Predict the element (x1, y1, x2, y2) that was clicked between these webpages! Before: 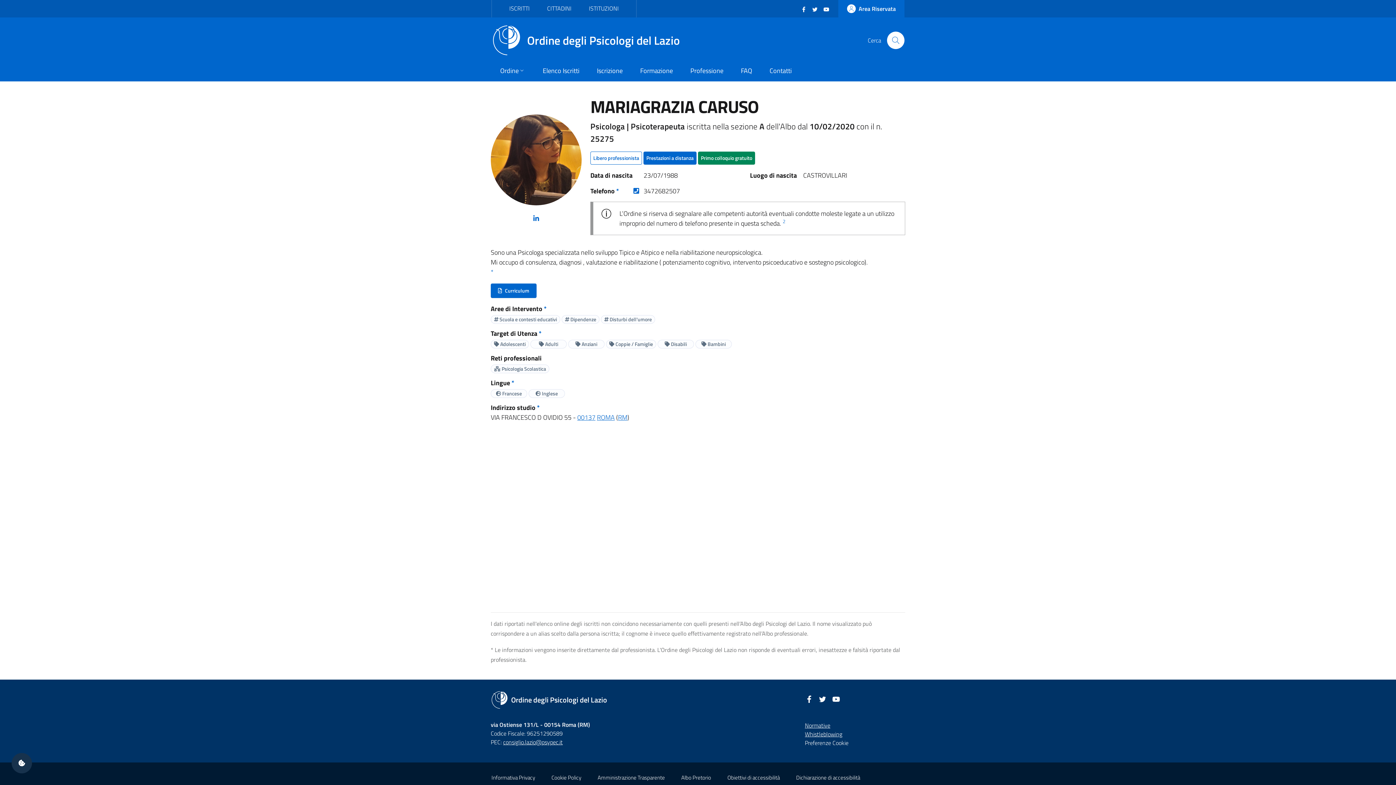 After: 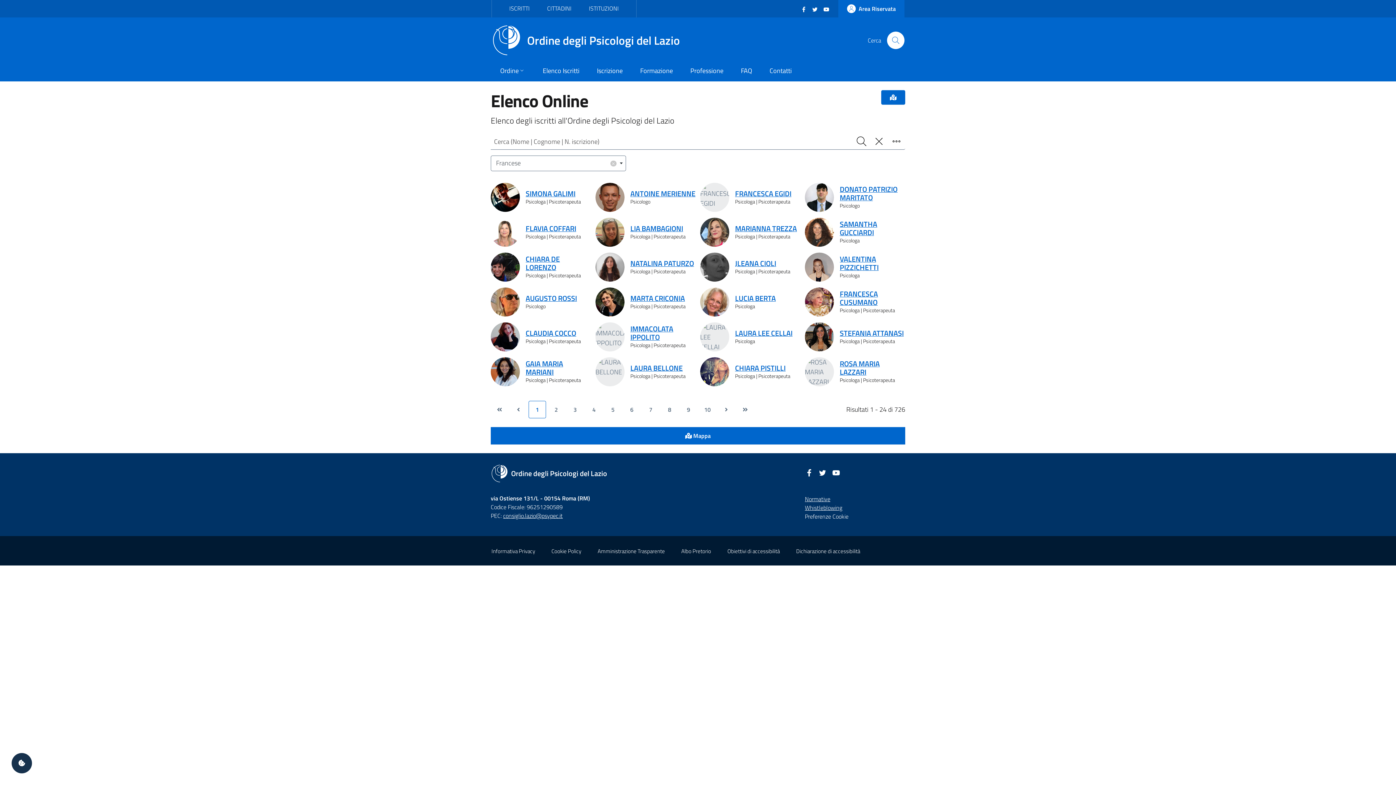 Action: bbox: (496, 389, 522, 397) label:  Francese